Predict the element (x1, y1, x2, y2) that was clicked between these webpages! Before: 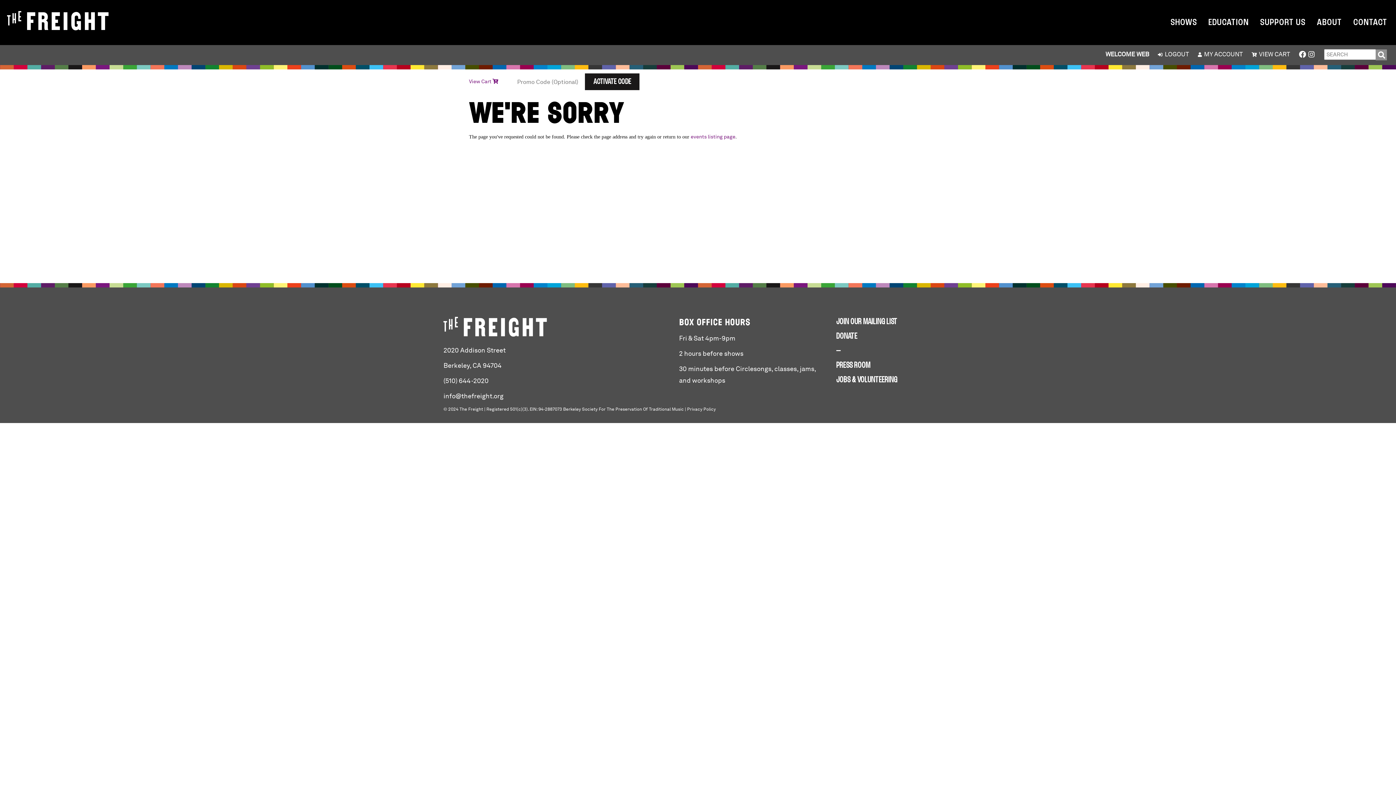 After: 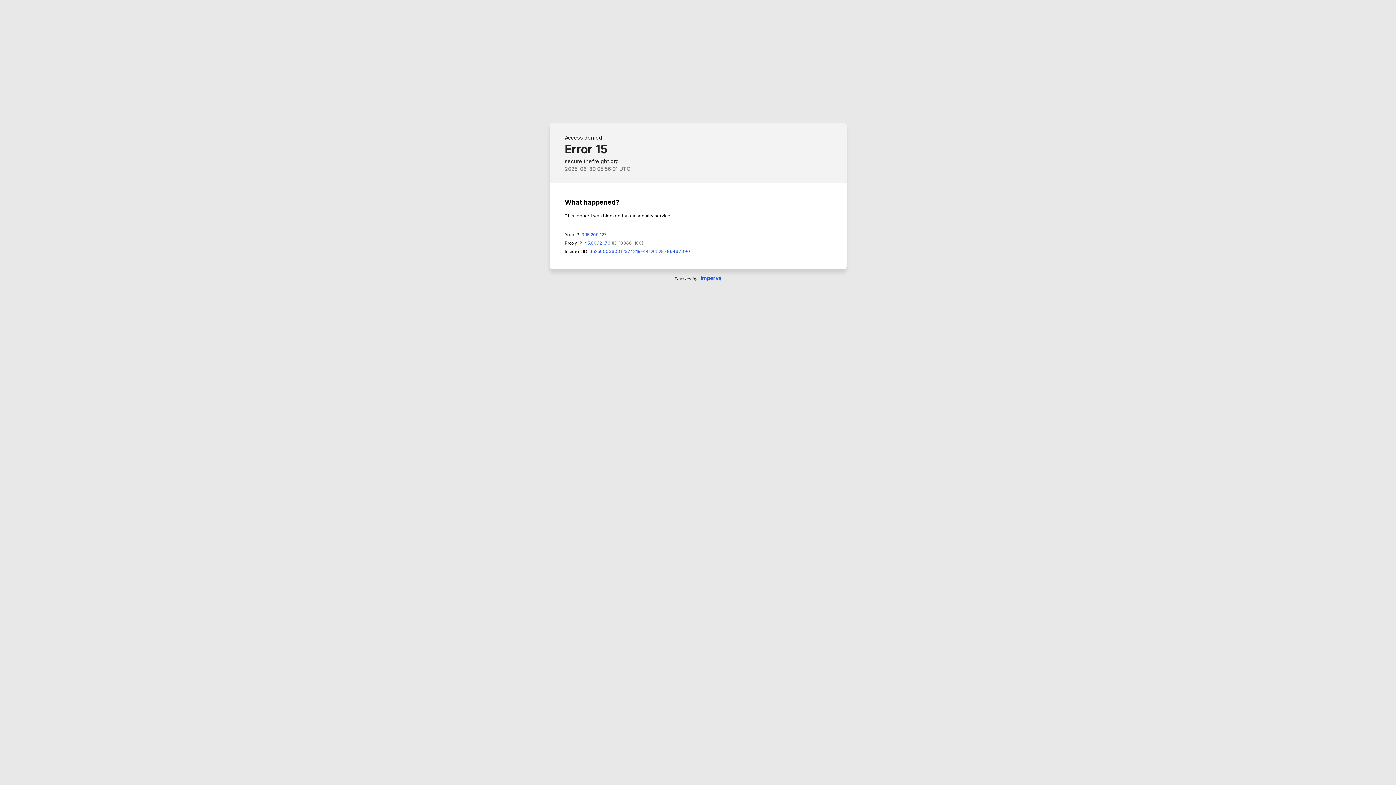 Action: bbox: (1198, 50, 1243, 57) label: MY ACCOUNT